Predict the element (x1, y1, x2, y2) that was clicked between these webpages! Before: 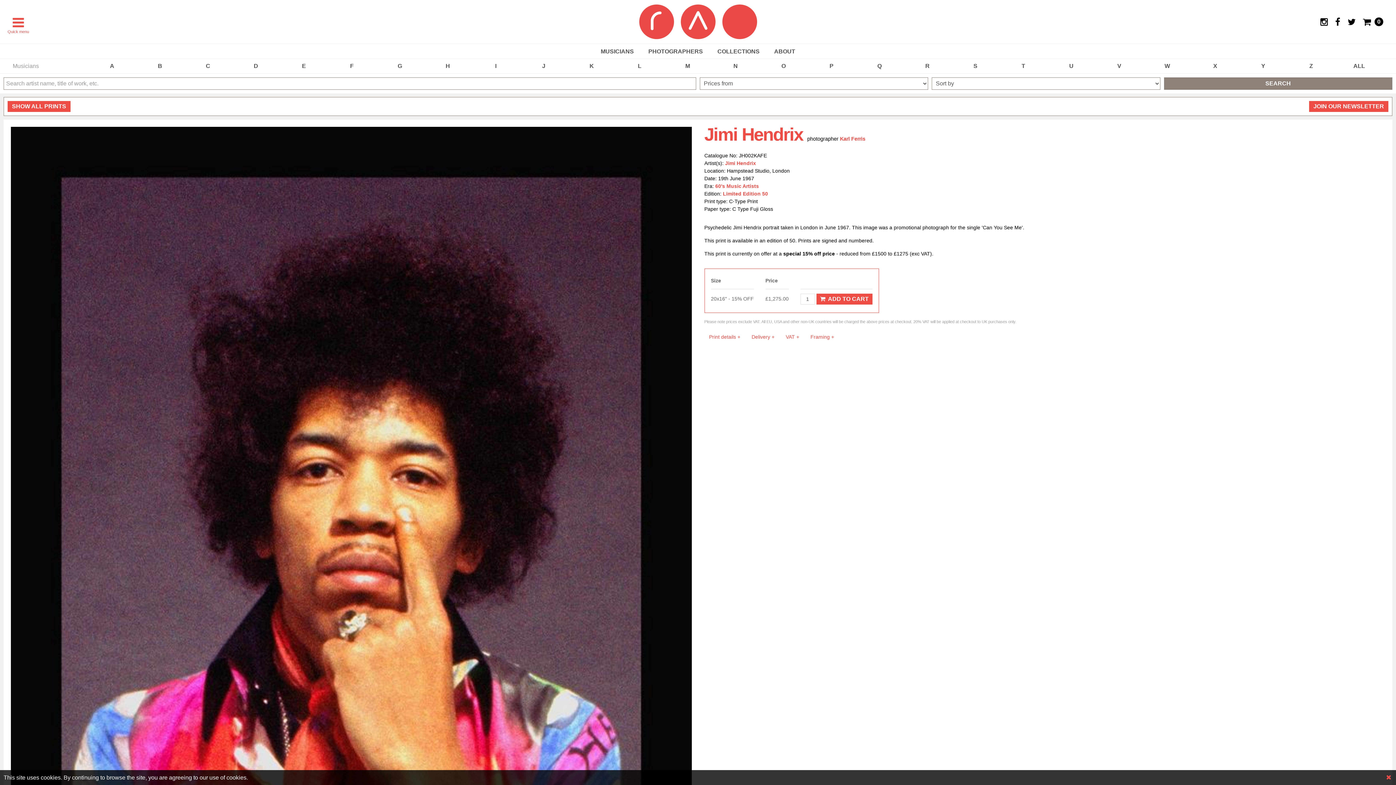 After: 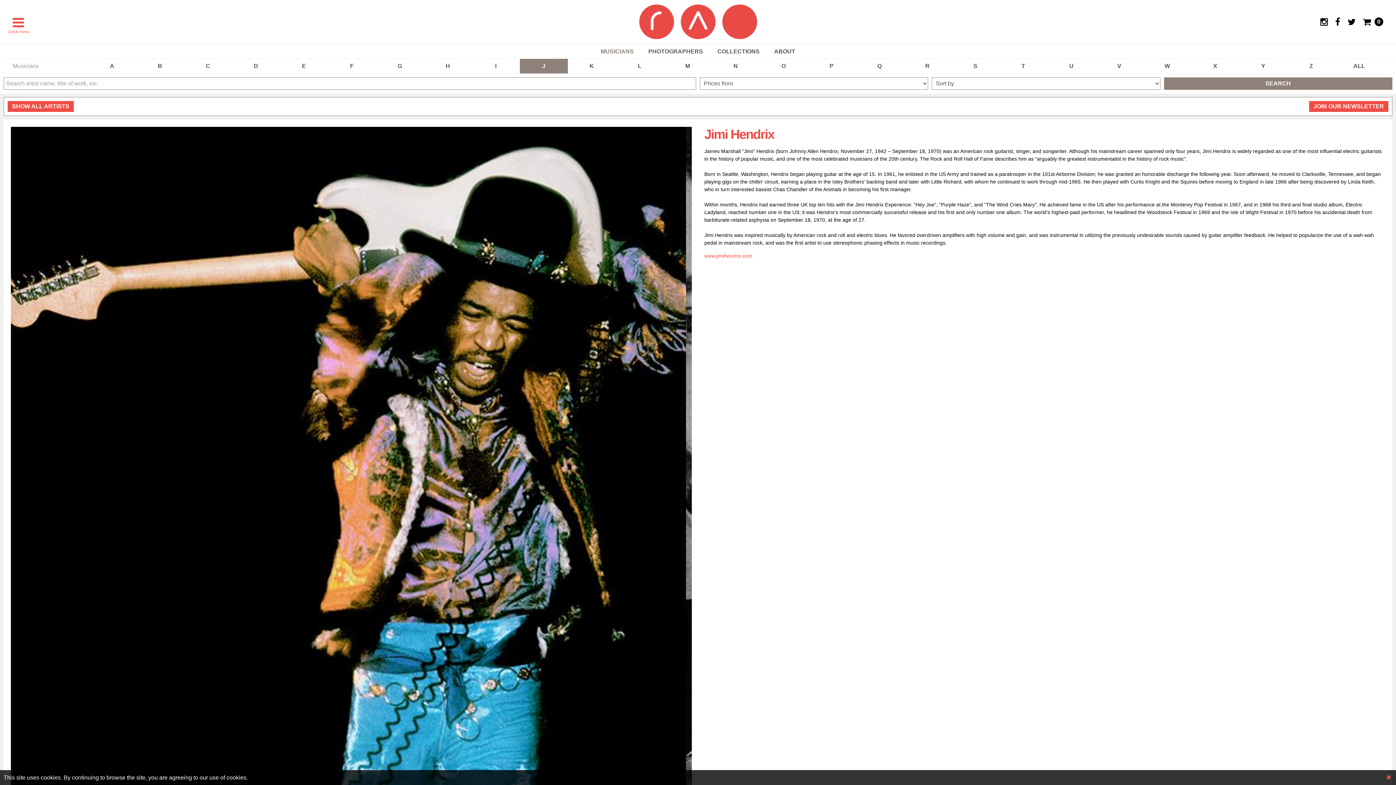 Action: label: Jimi Hendrix bbox: (725, 160, 756, 166)